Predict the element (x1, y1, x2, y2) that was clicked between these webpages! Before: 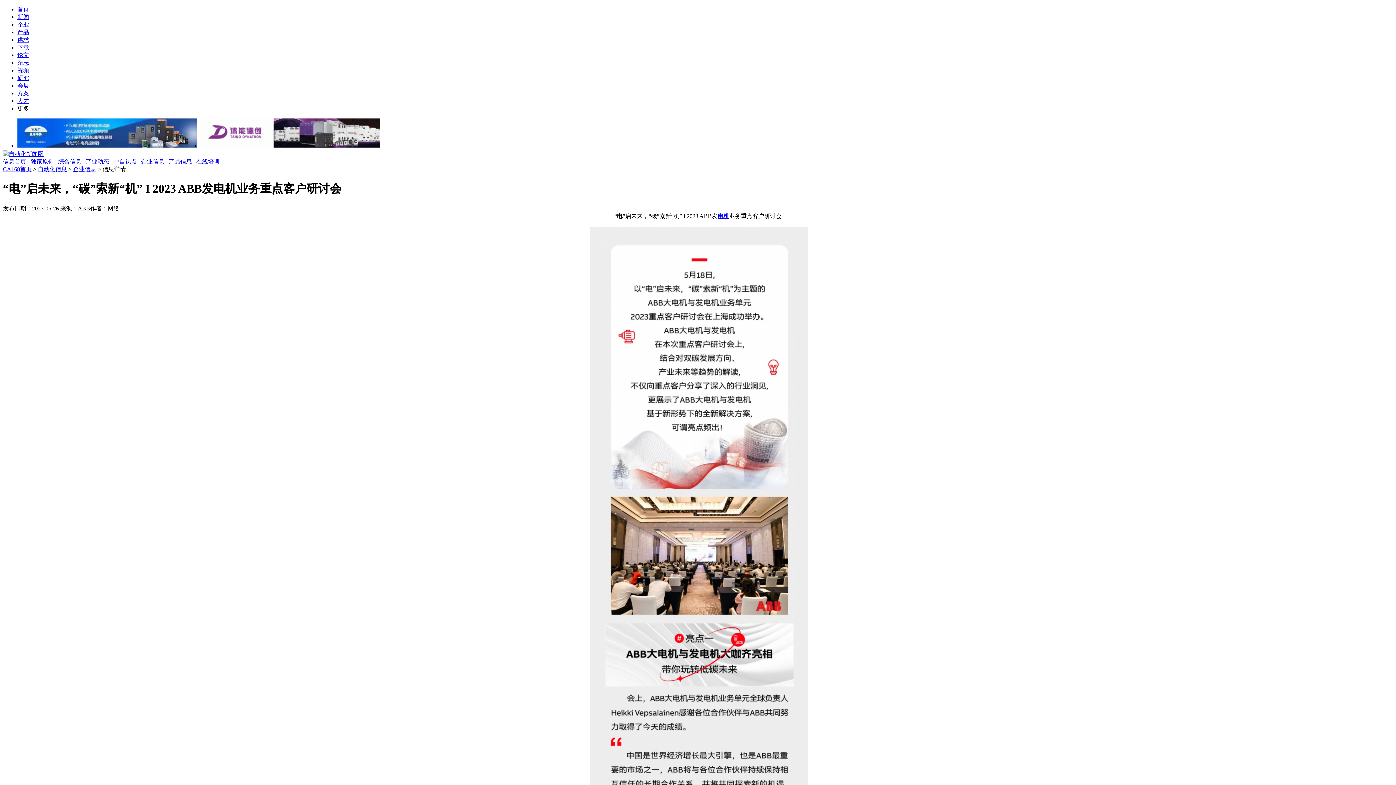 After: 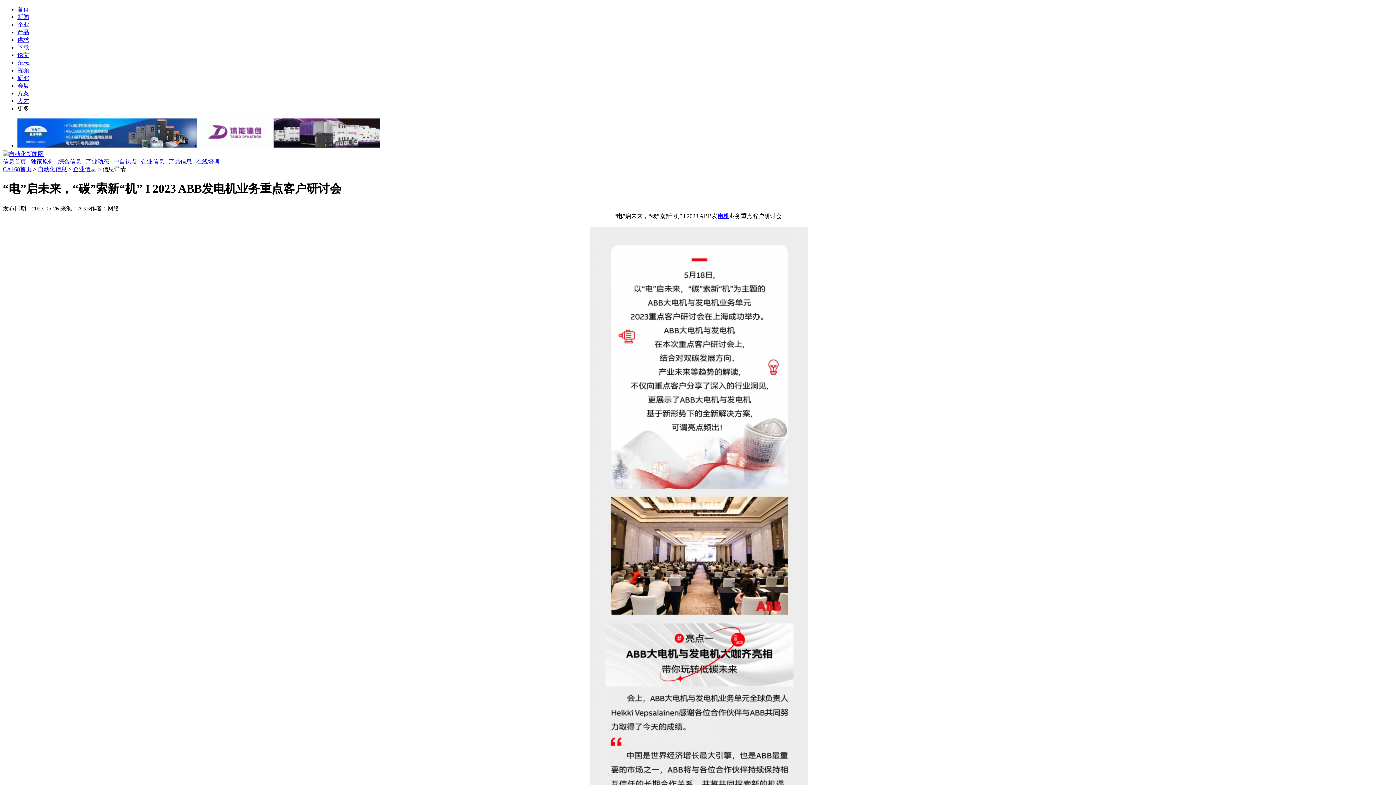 Action: bbox: (17, 21, 29, 27) label: 企业